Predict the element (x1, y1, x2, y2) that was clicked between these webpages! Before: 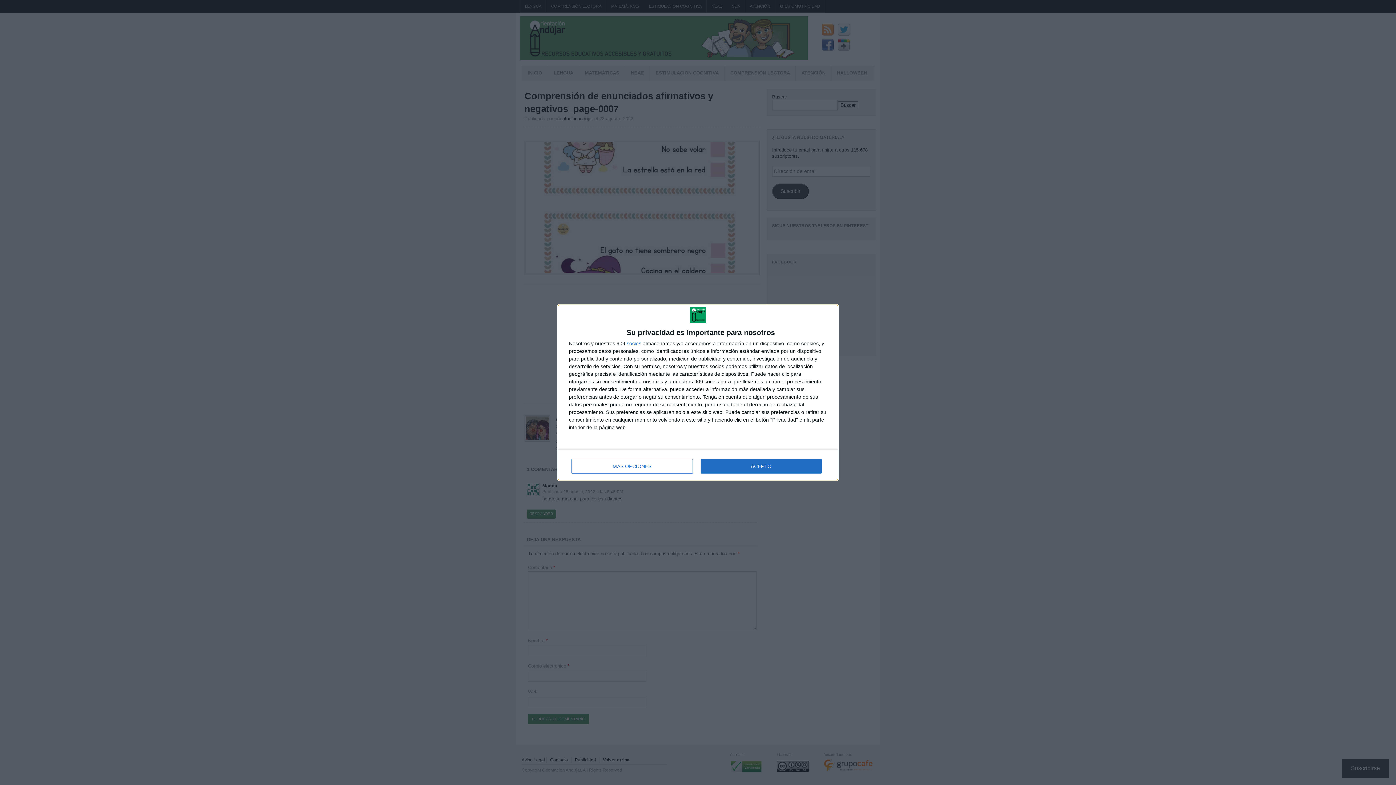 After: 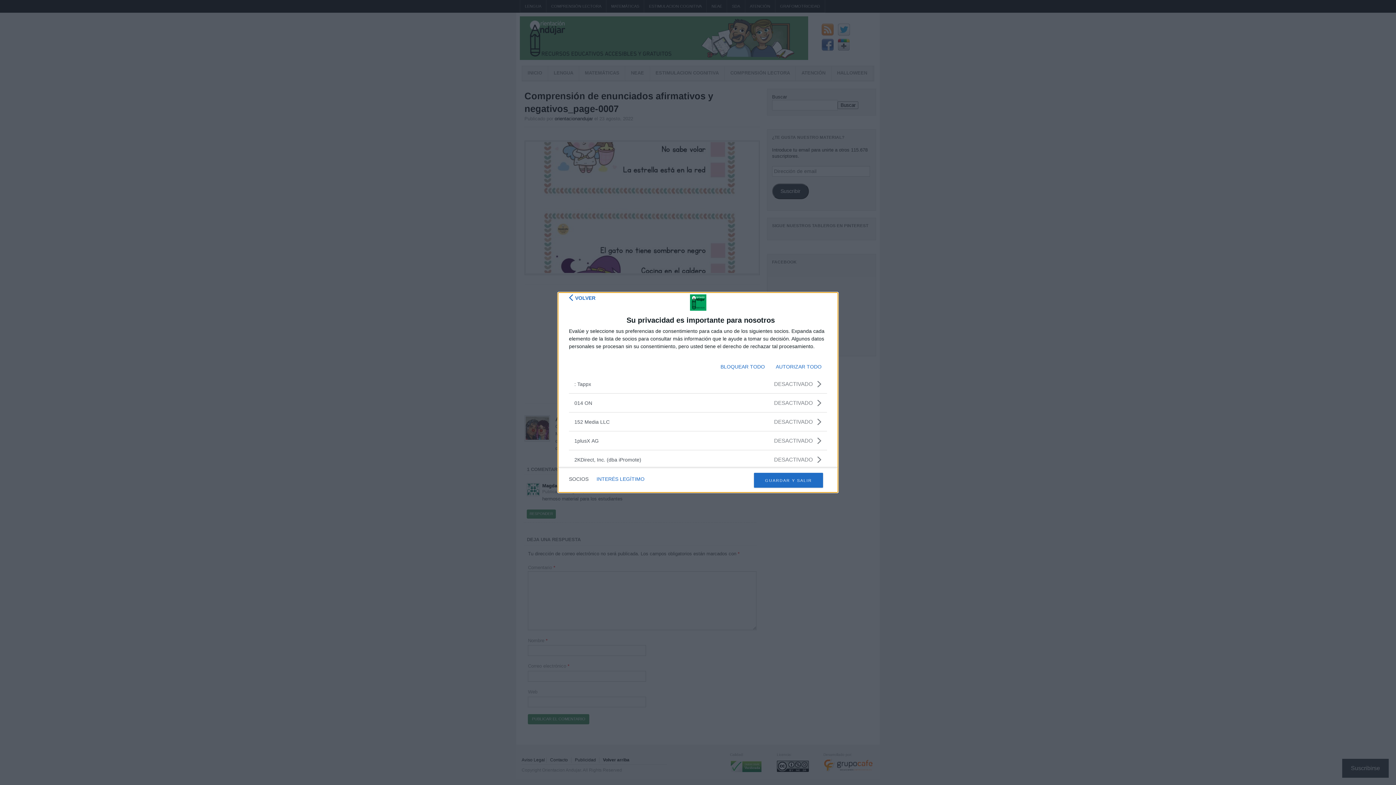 Action: bbox: (626, 341, 641, 346) label: socios